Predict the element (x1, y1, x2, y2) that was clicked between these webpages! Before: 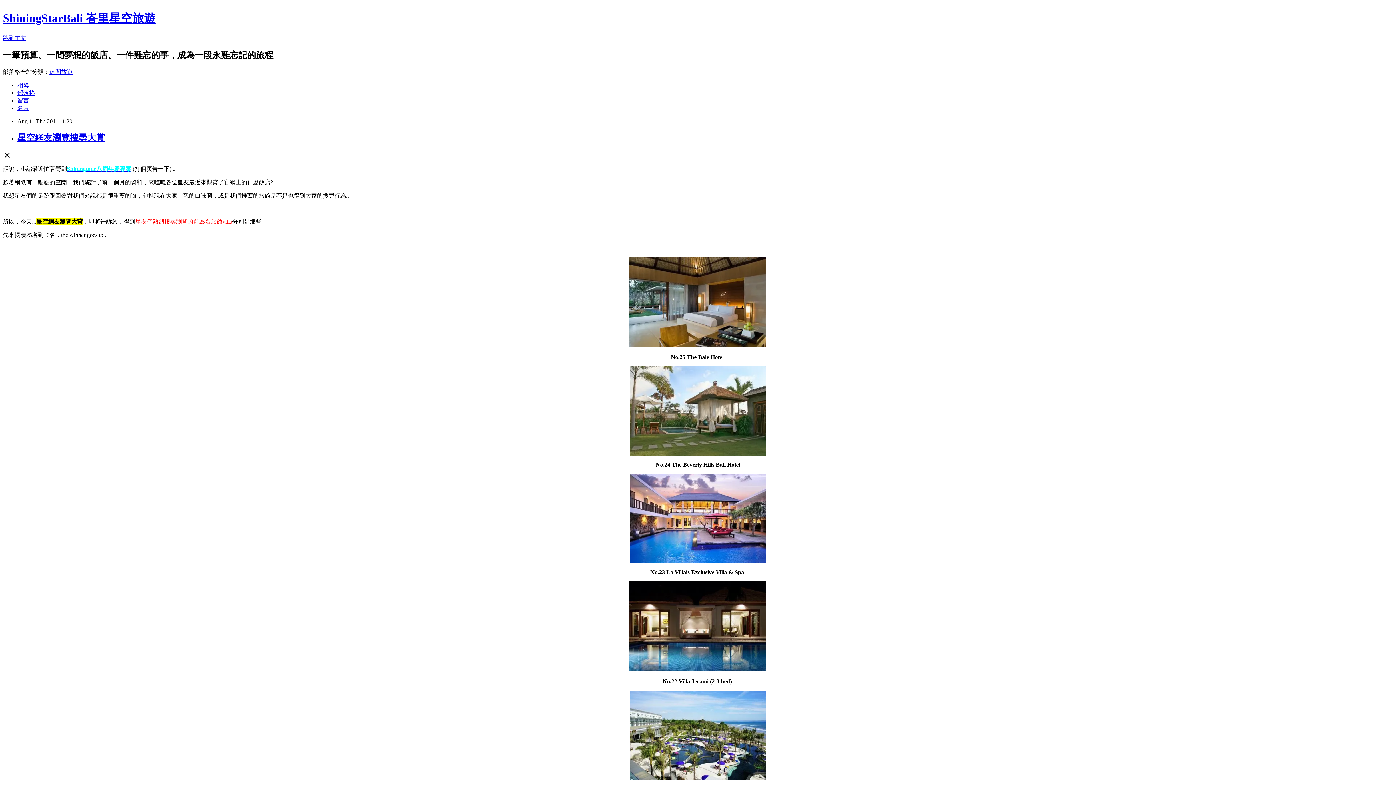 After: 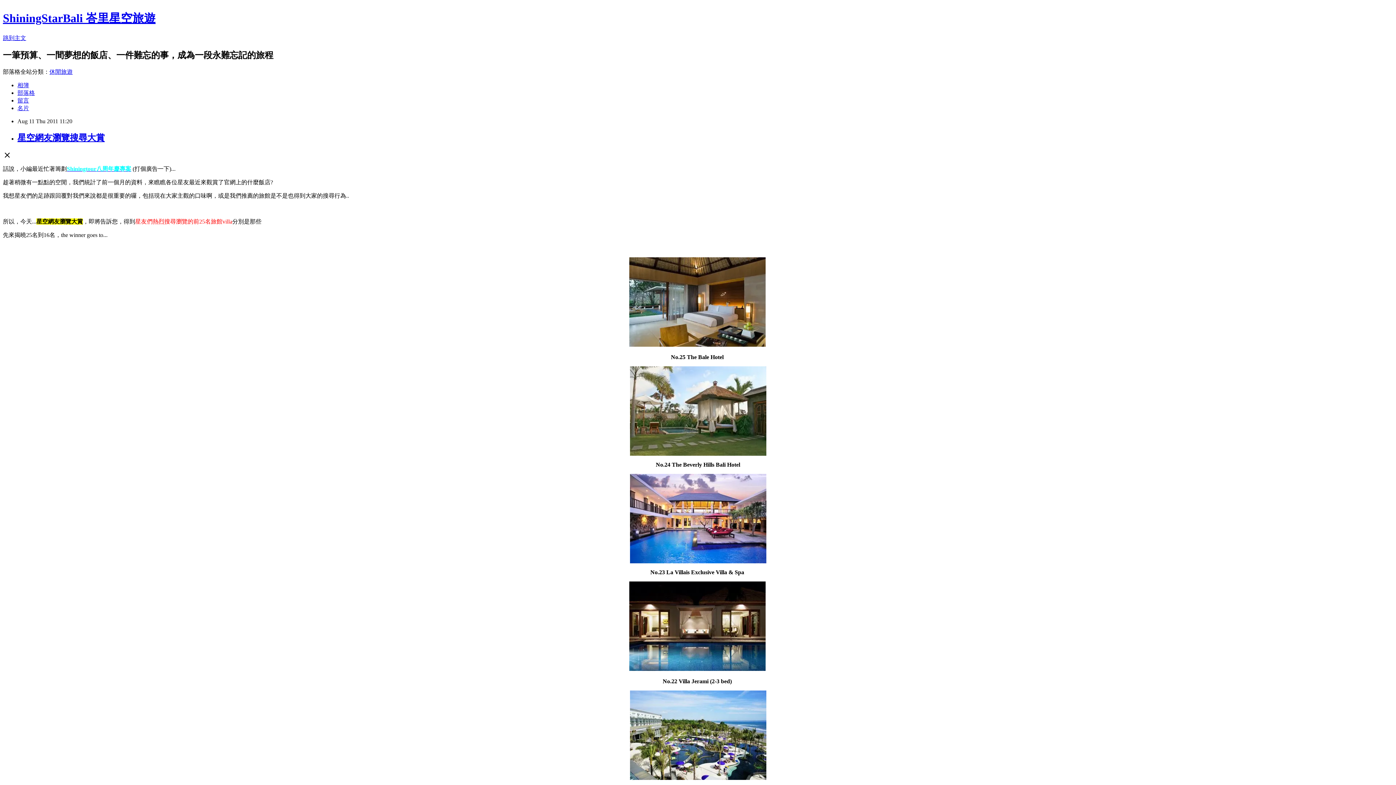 Action: bbox: (49, 68, 72, 74) label: 休閒旅遊